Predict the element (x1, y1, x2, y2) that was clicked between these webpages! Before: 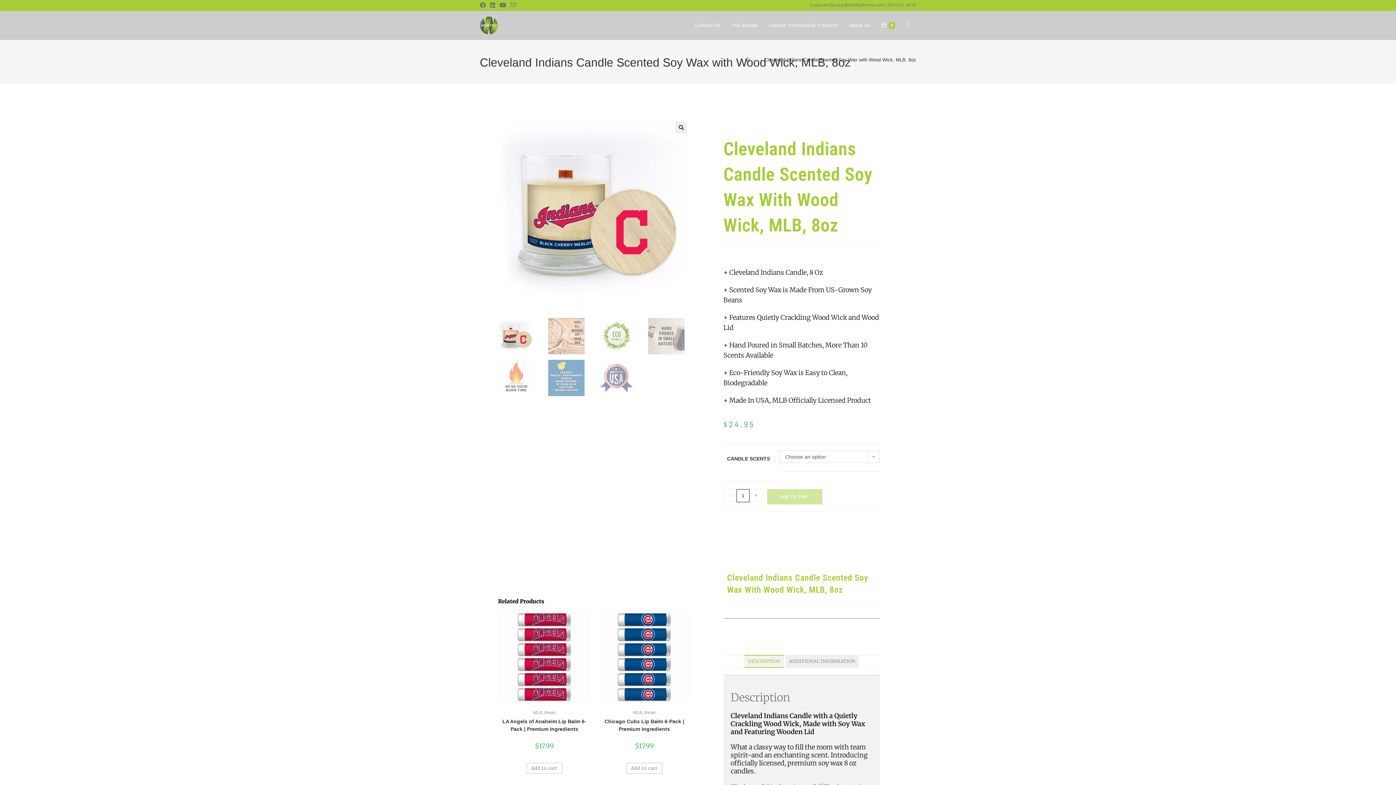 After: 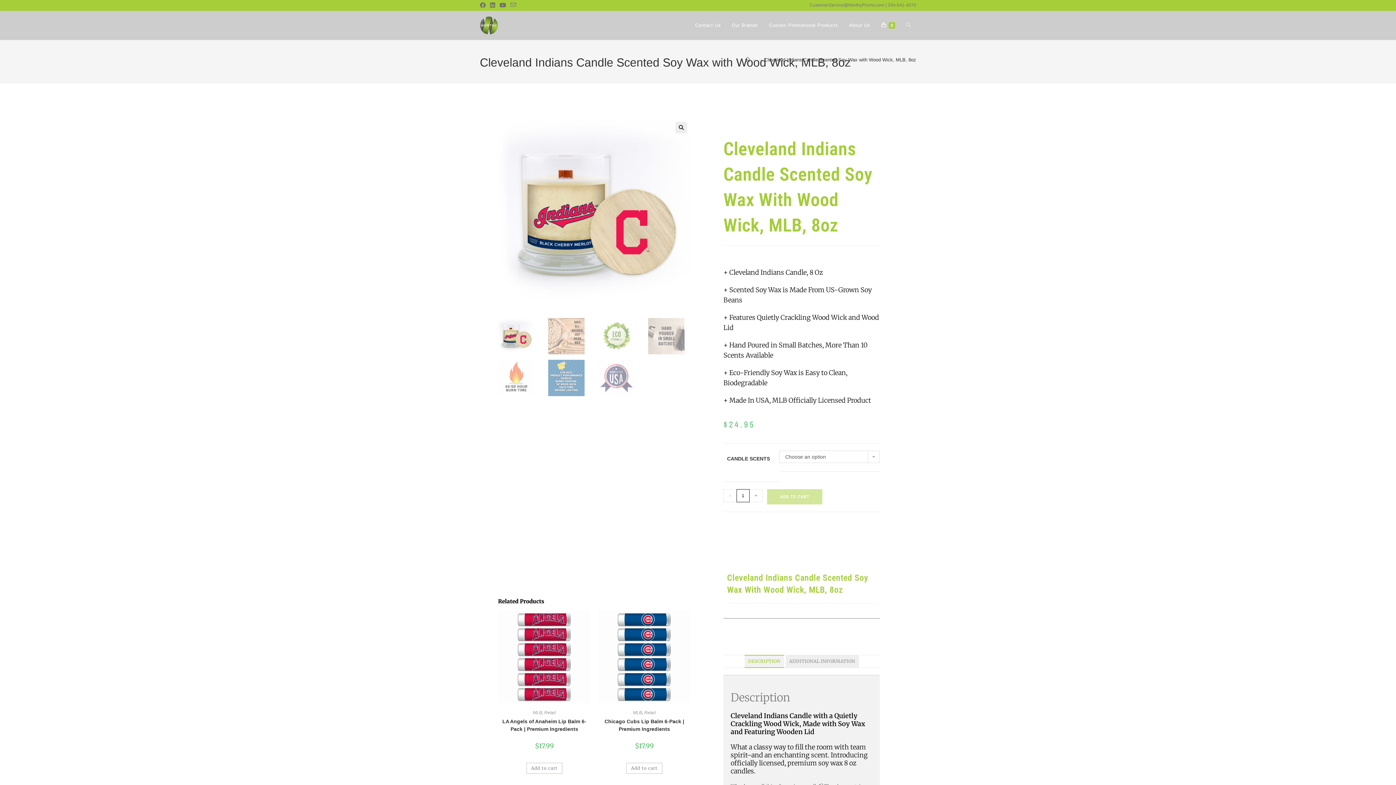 Action: bbox: (723, 489, 736, 502) label: -